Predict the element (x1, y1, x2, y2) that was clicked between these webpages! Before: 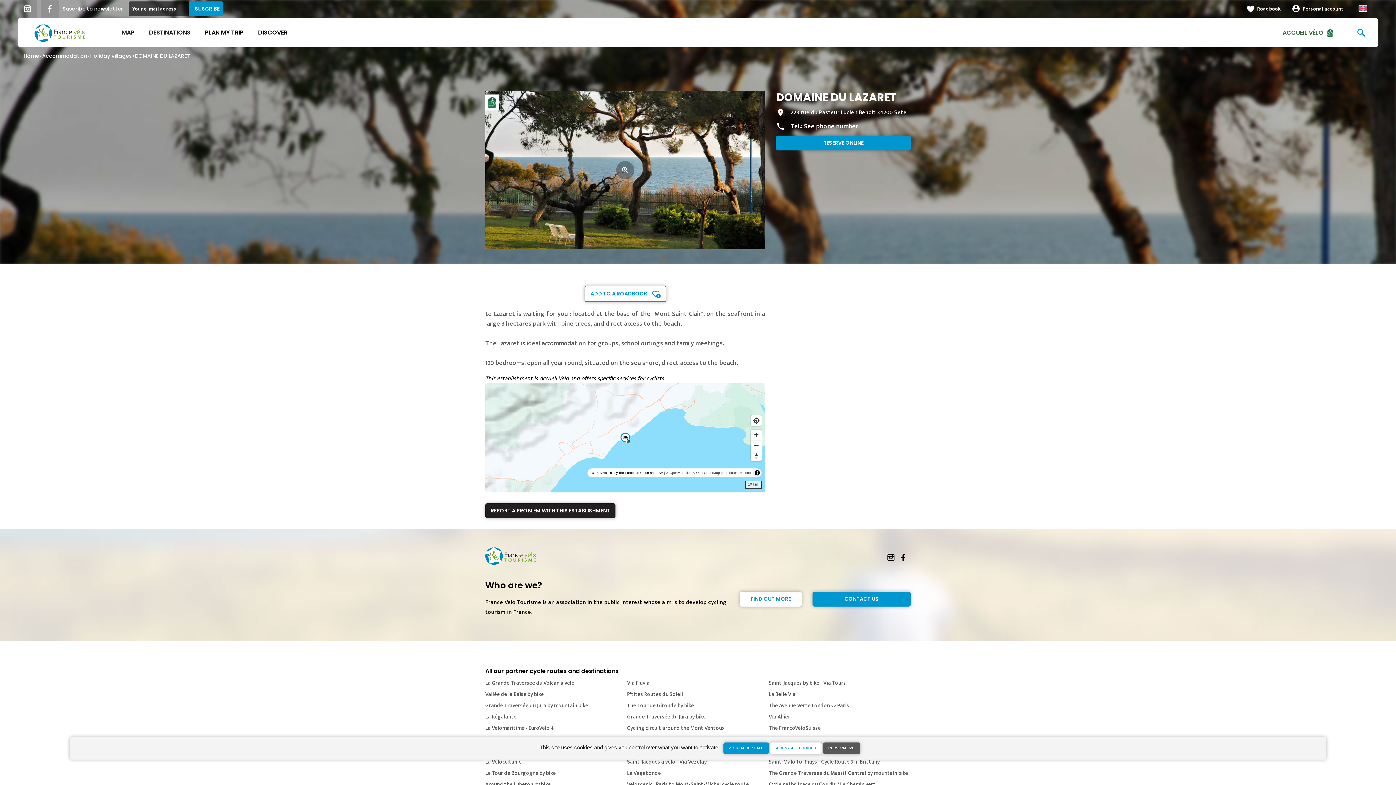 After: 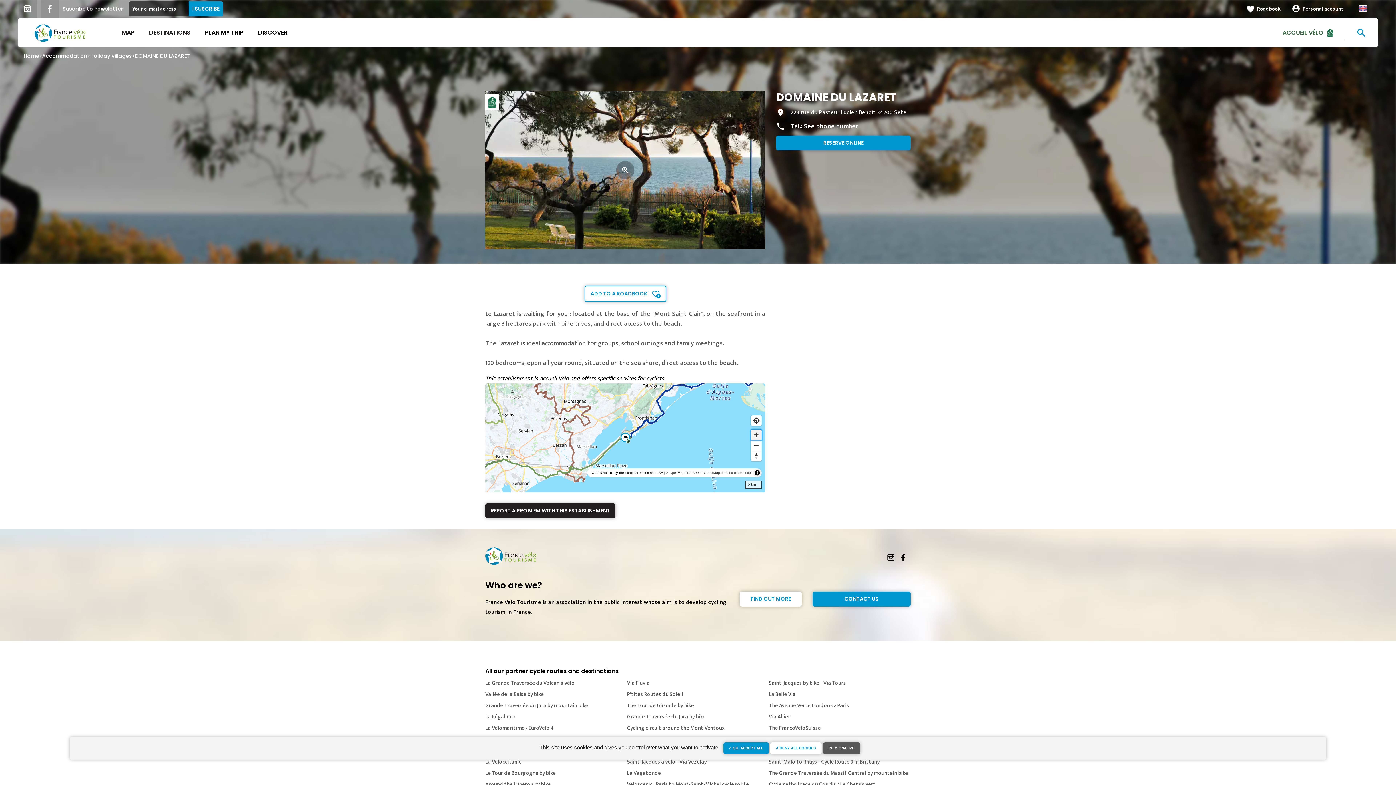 Action: label: Zoom in bbox: (751, 429, 761, 440)